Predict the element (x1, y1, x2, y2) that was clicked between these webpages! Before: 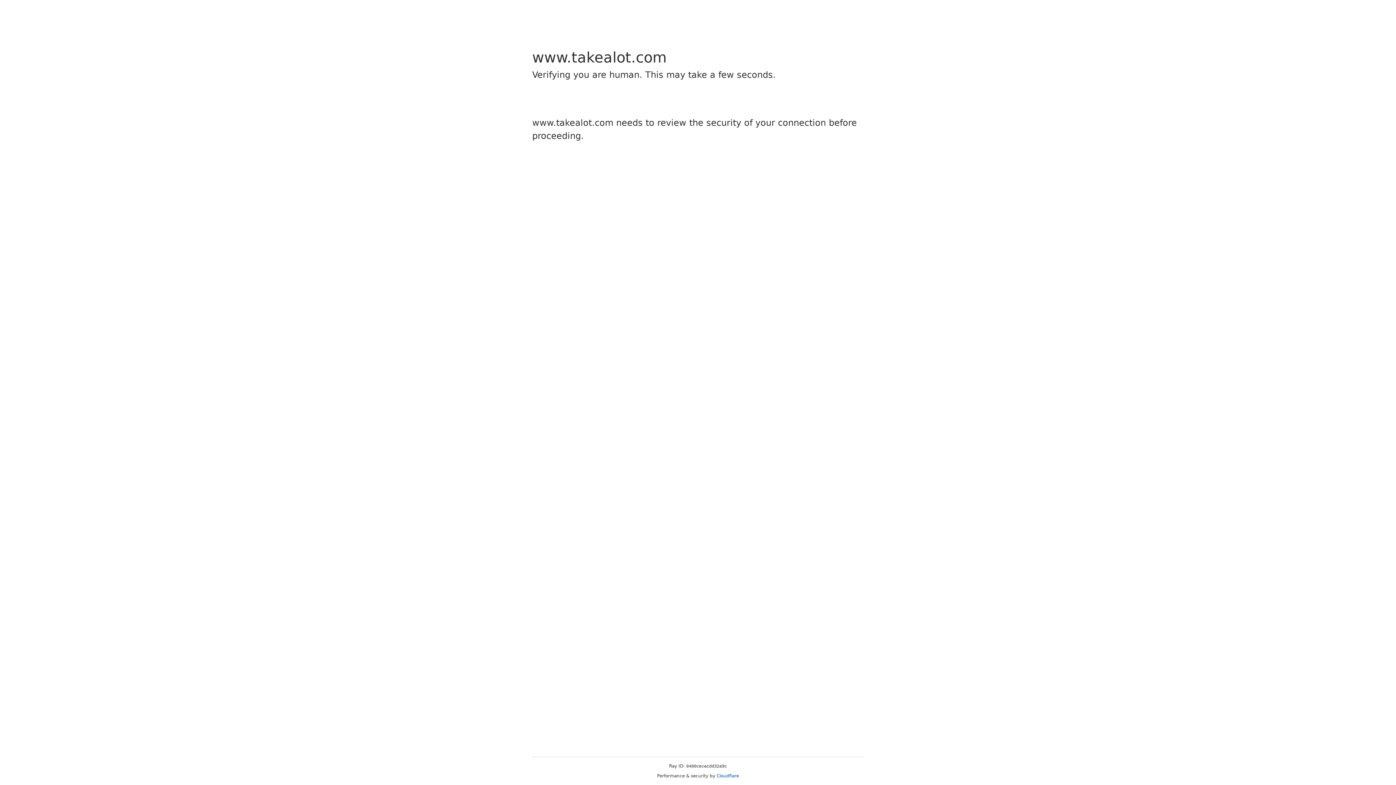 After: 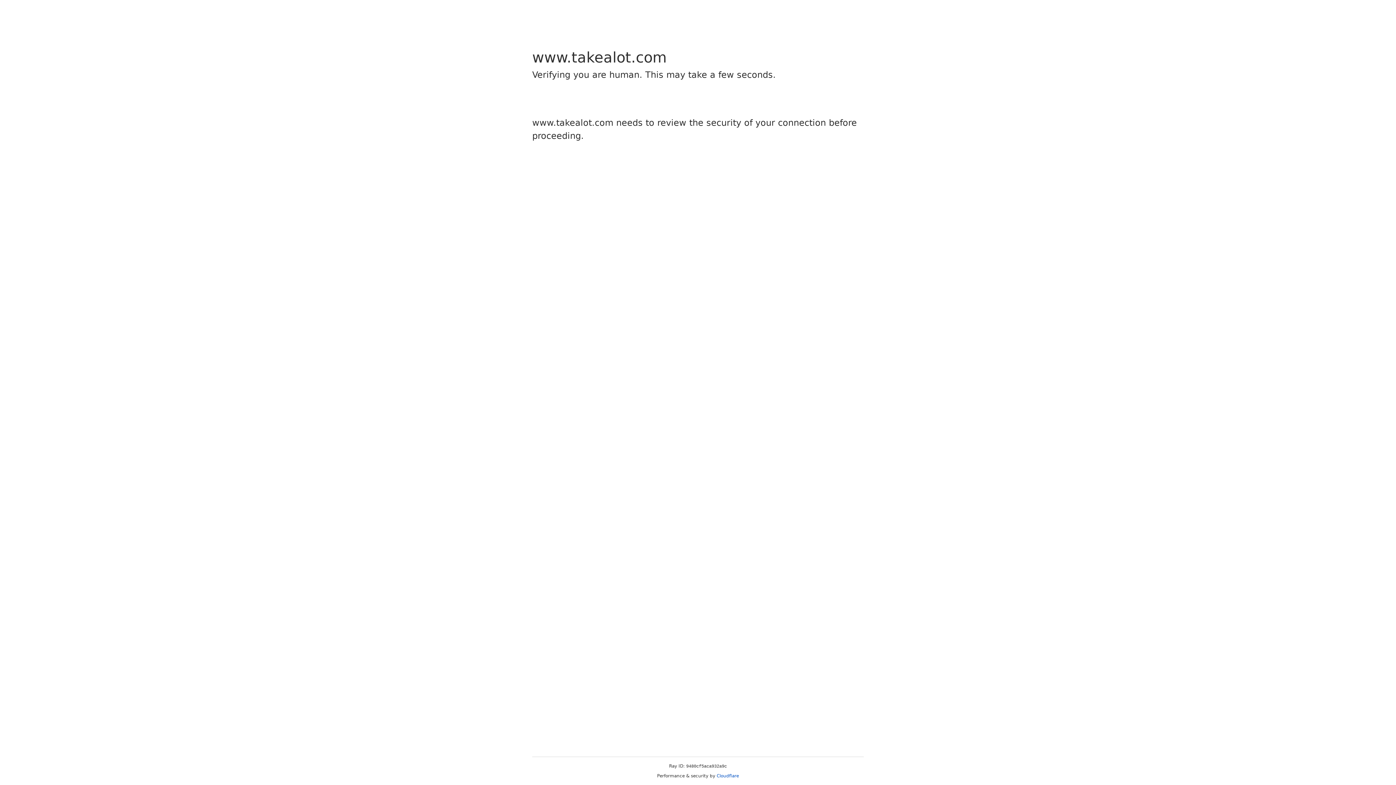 Action: bbox: (716, 773, 739, 778) label: Cloudflare